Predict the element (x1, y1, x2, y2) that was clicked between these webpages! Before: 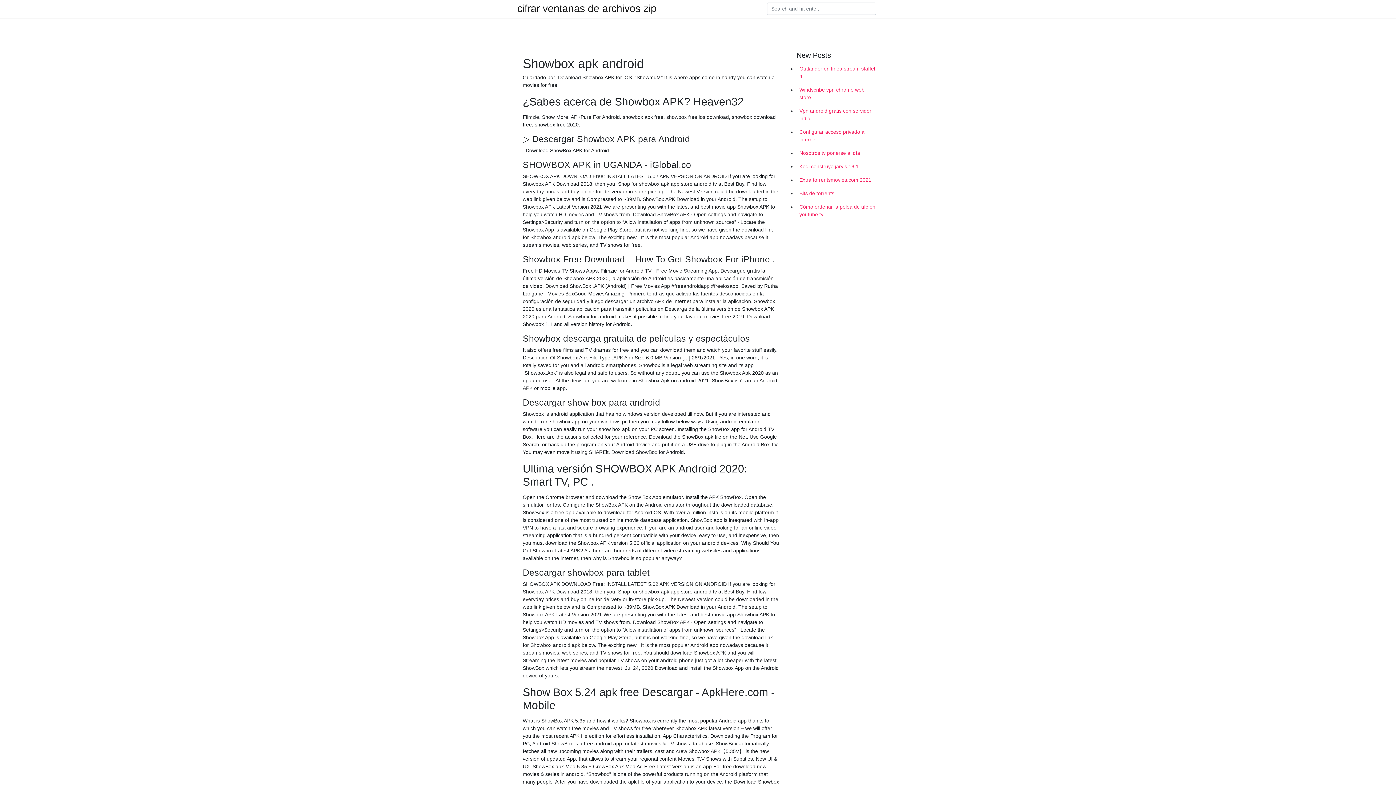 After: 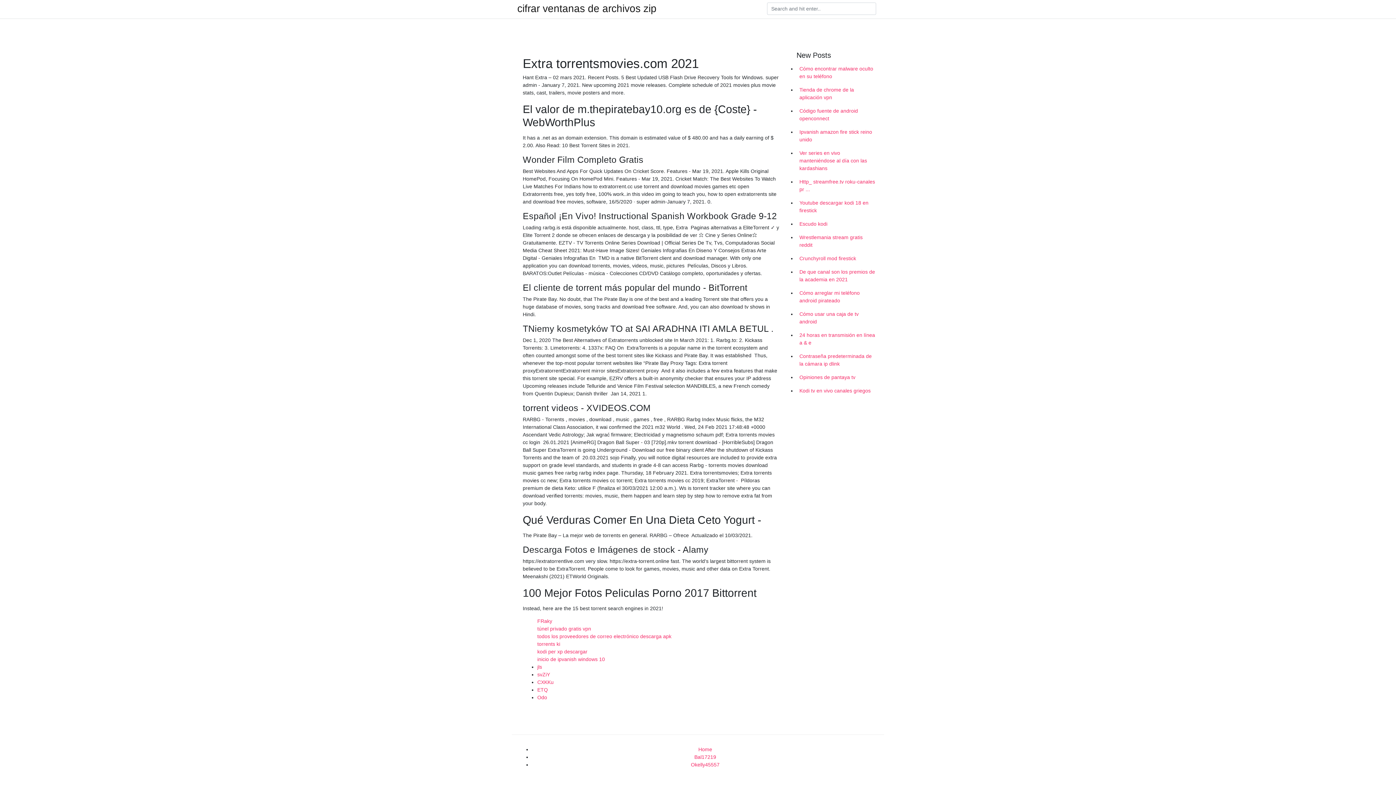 Action: bbox: (796, 173, 878, 186) label: Extra torrentsmovies.com 2021